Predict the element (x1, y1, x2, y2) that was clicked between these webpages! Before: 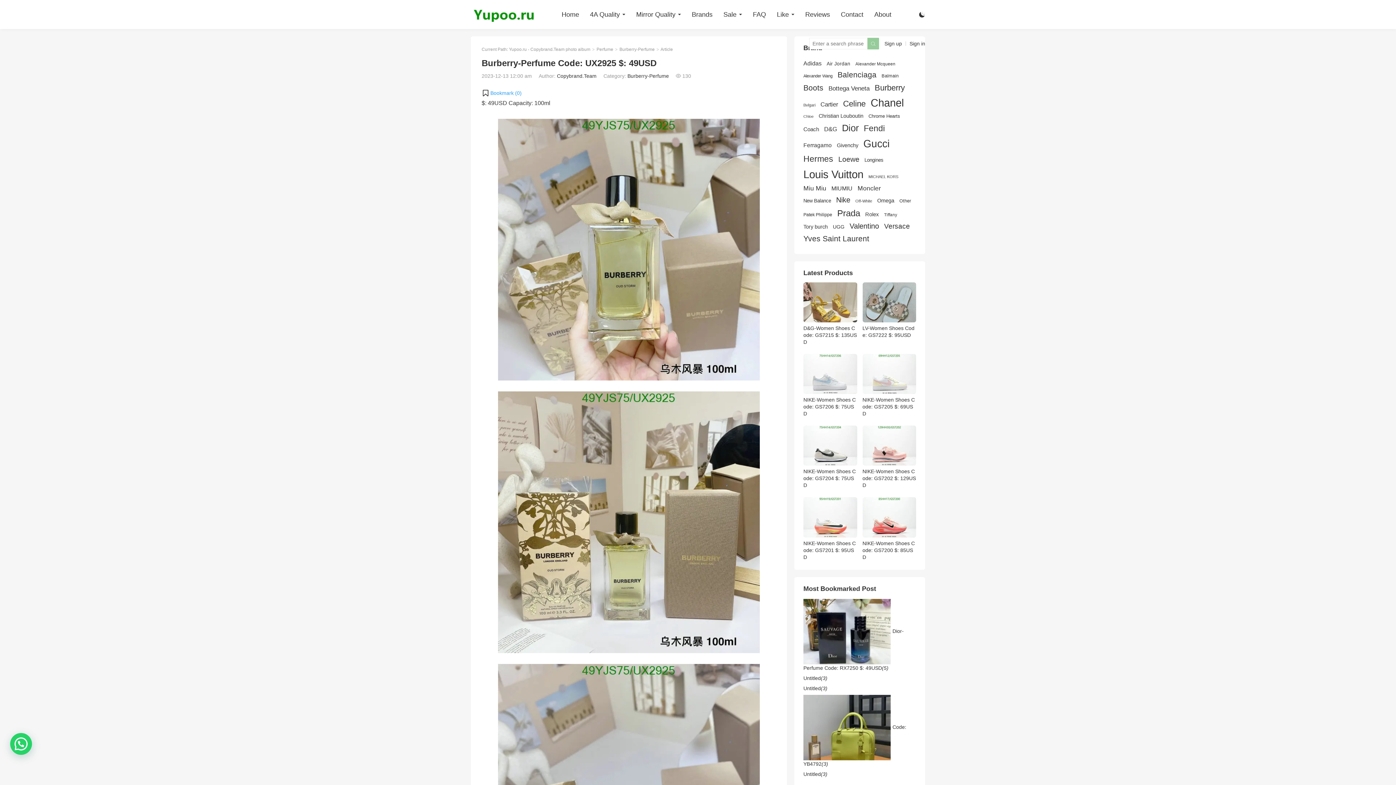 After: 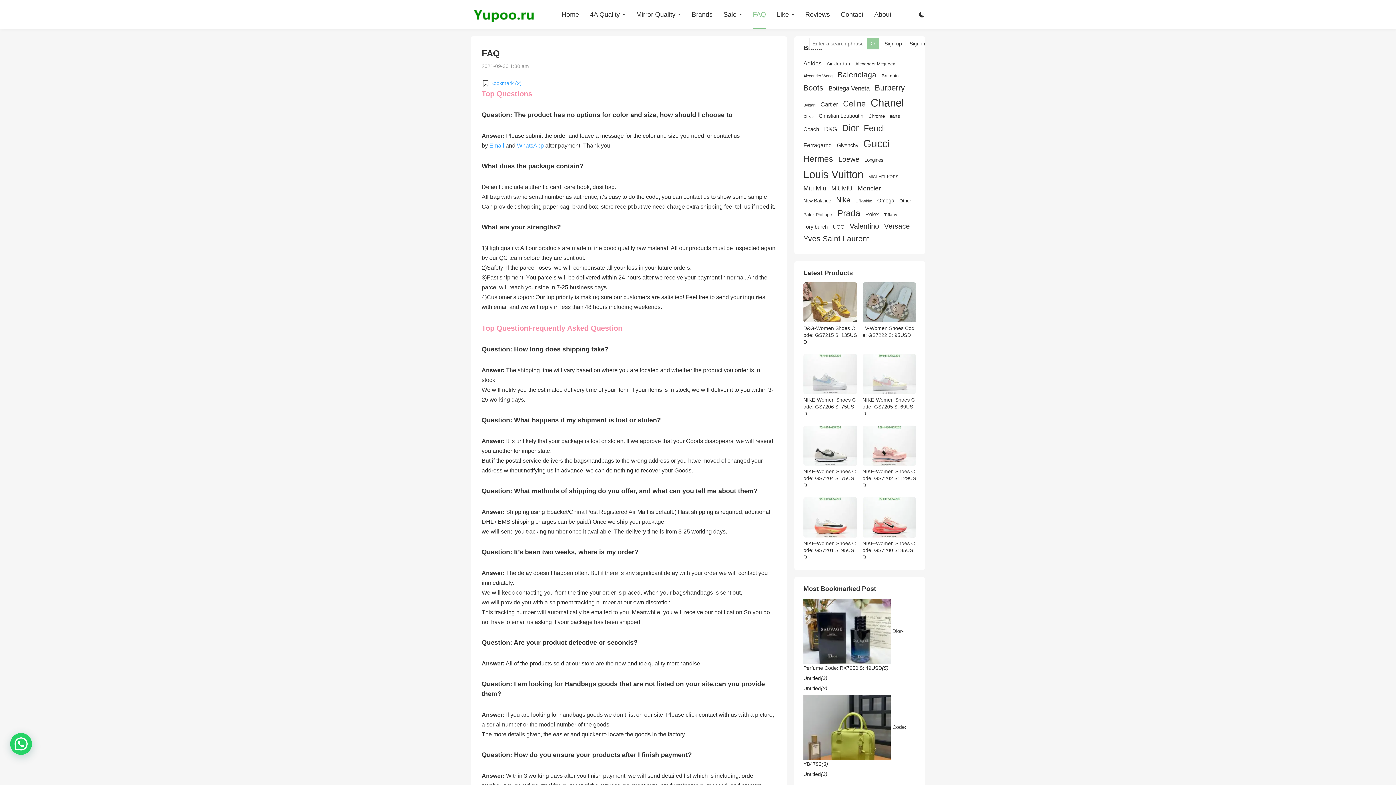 Action: bbox: (753, 0, 766, 29) label: FAQ